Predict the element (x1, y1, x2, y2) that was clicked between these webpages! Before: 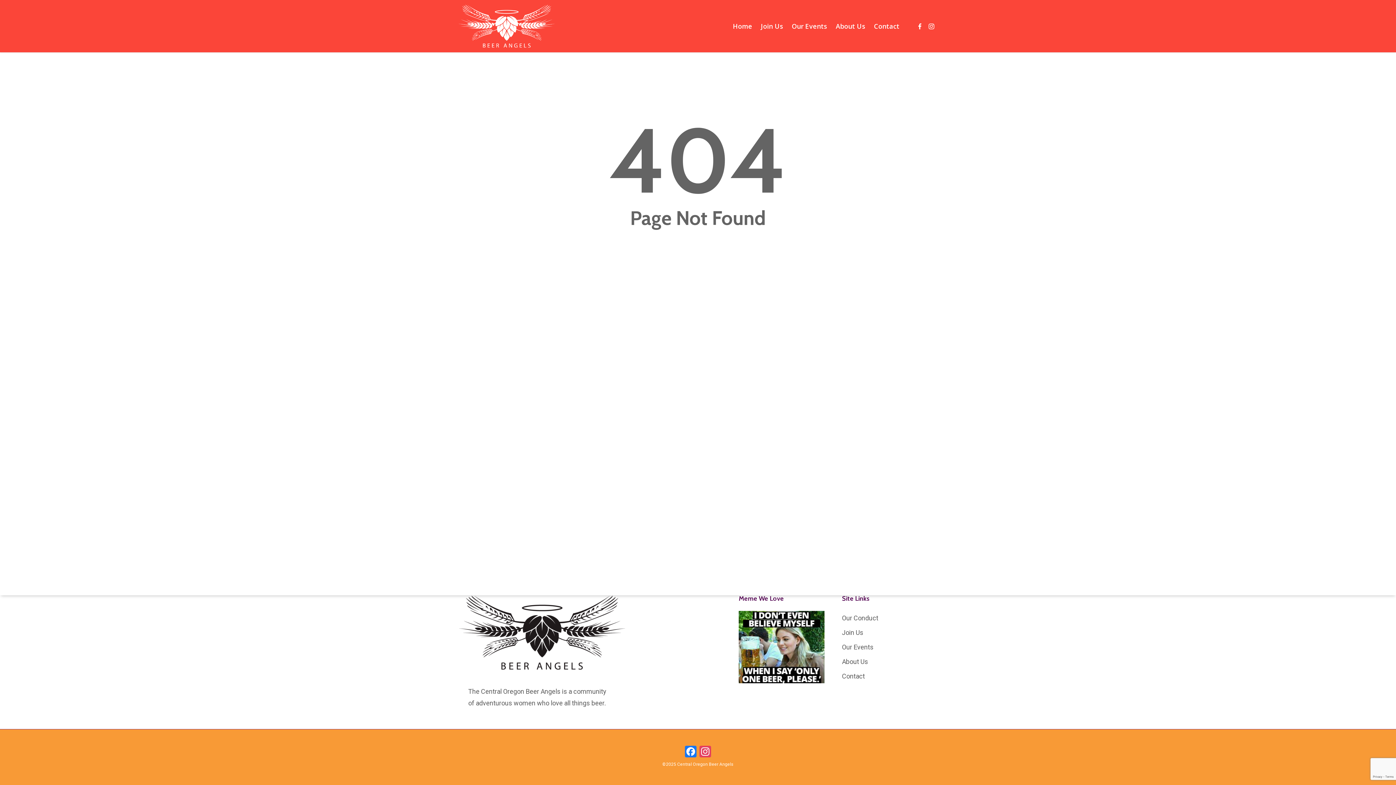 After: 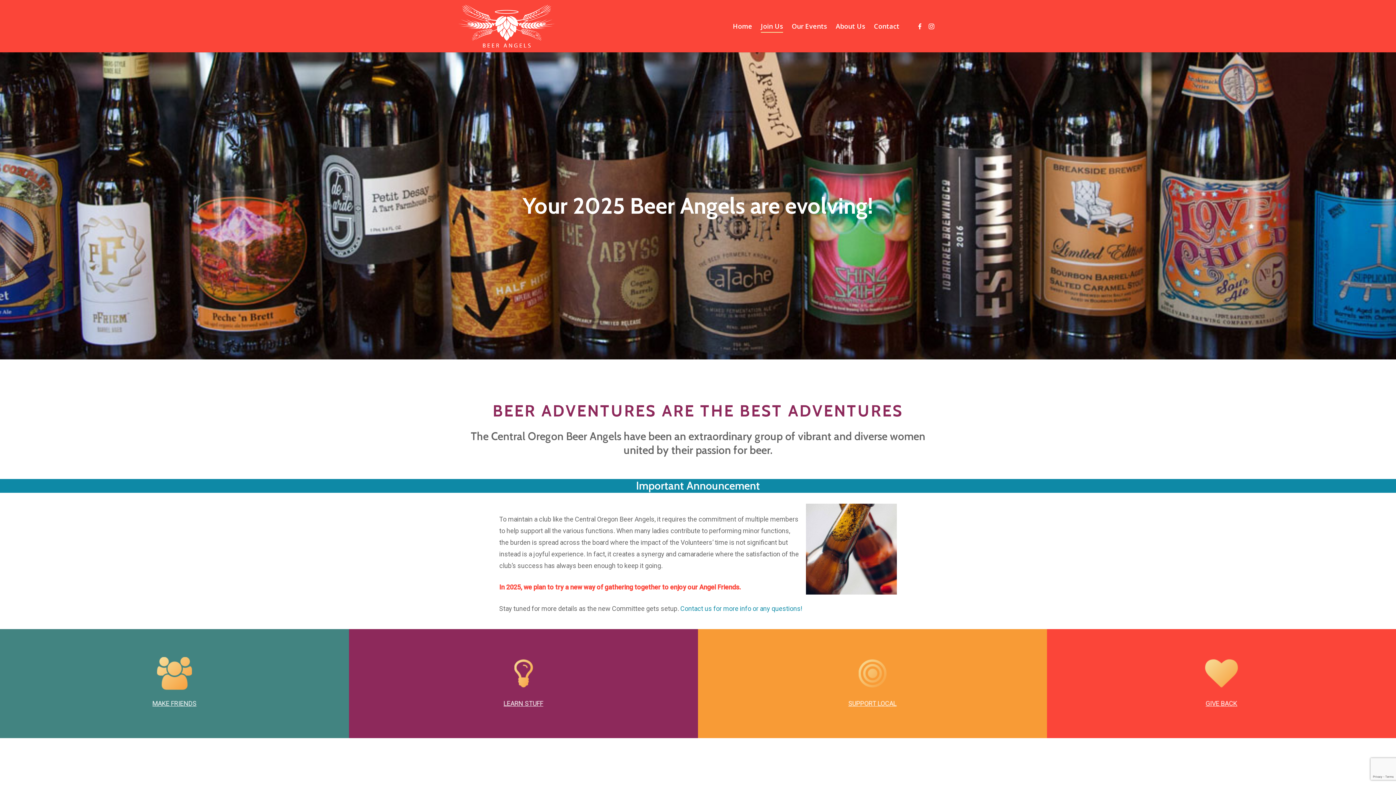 Action: bbox: (842, 629, 863, 636) label: Join Us